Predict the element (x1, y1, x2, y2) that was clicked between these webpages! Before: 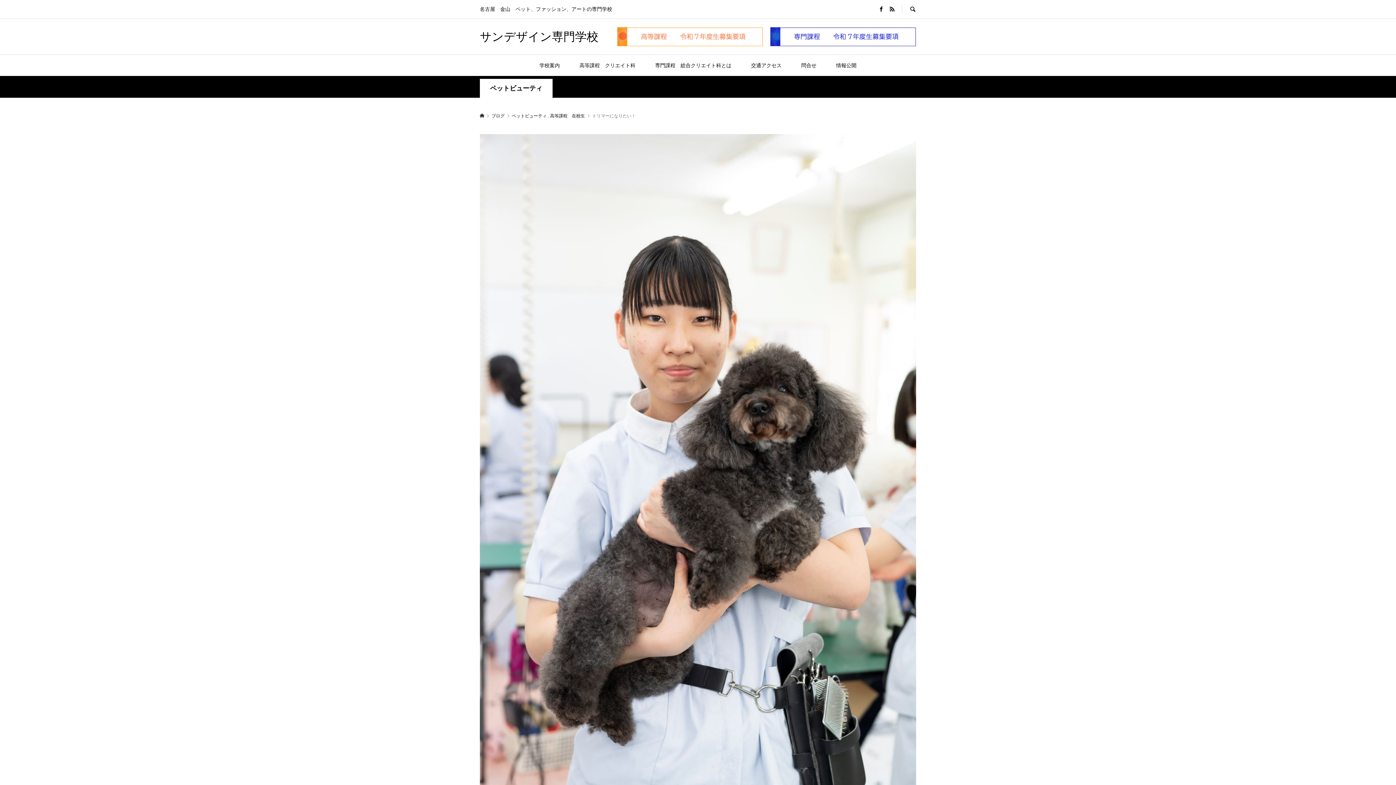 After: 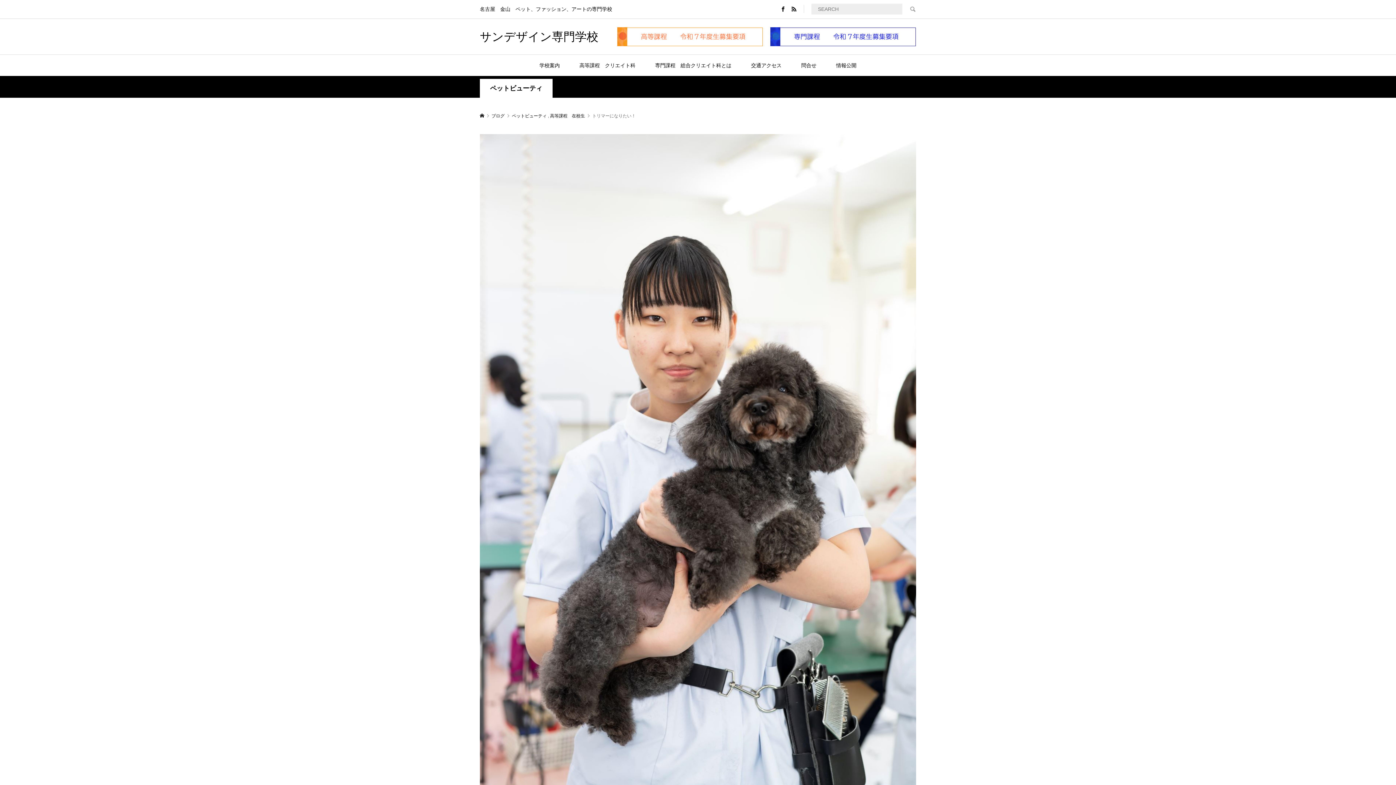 Action: bbox: (902, 0, 916, 18)